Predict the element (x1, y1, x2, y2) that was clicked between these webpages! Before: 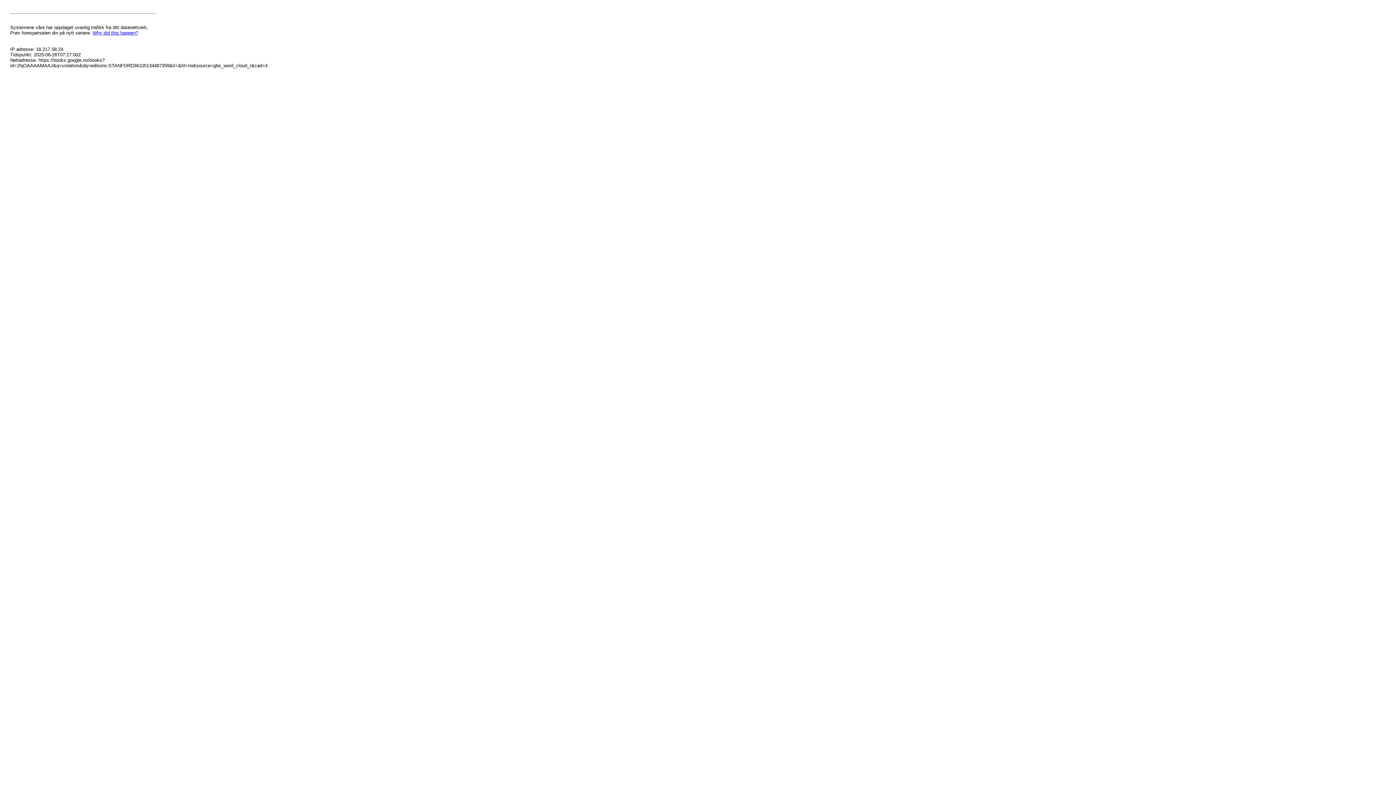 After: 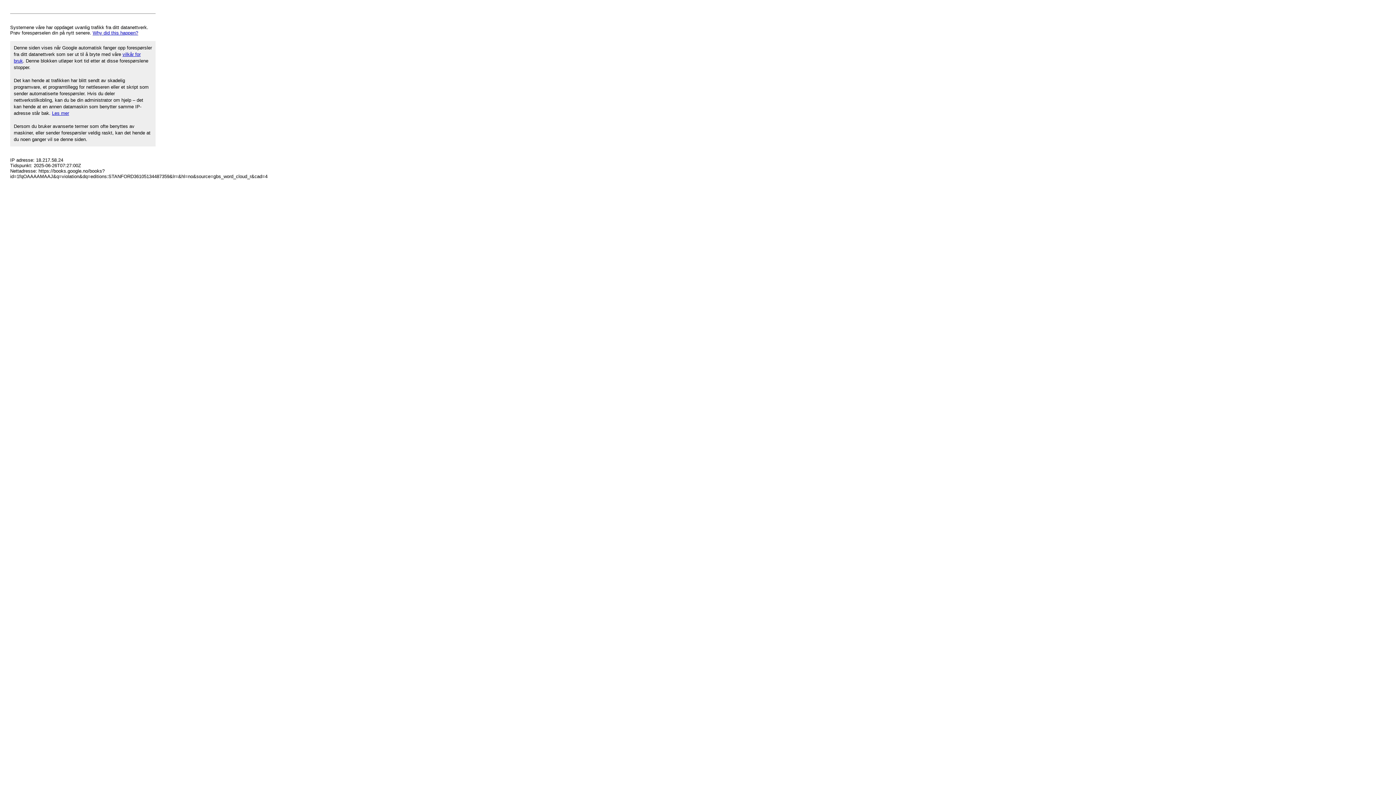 Action: bbox: (92, 30, 138, 35) label: Why did this happen?